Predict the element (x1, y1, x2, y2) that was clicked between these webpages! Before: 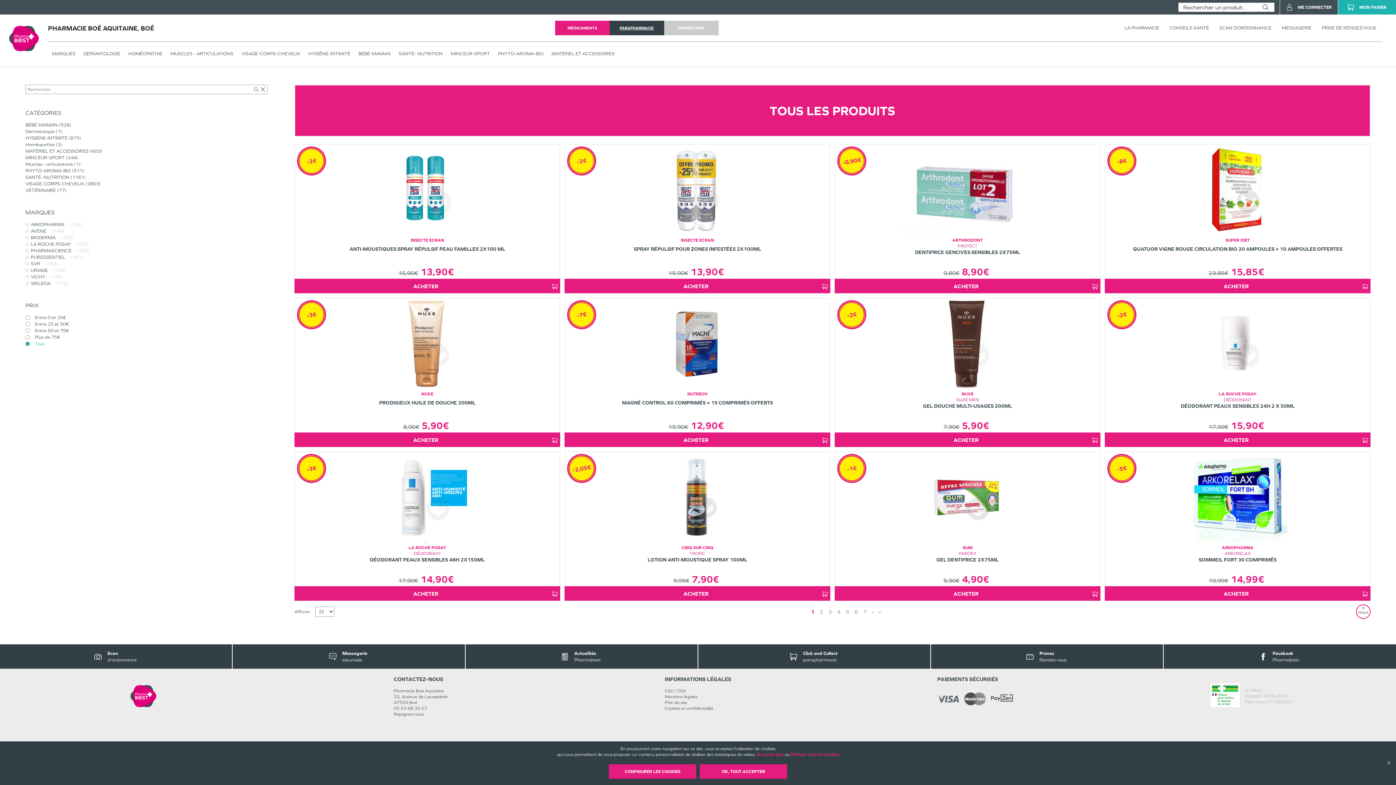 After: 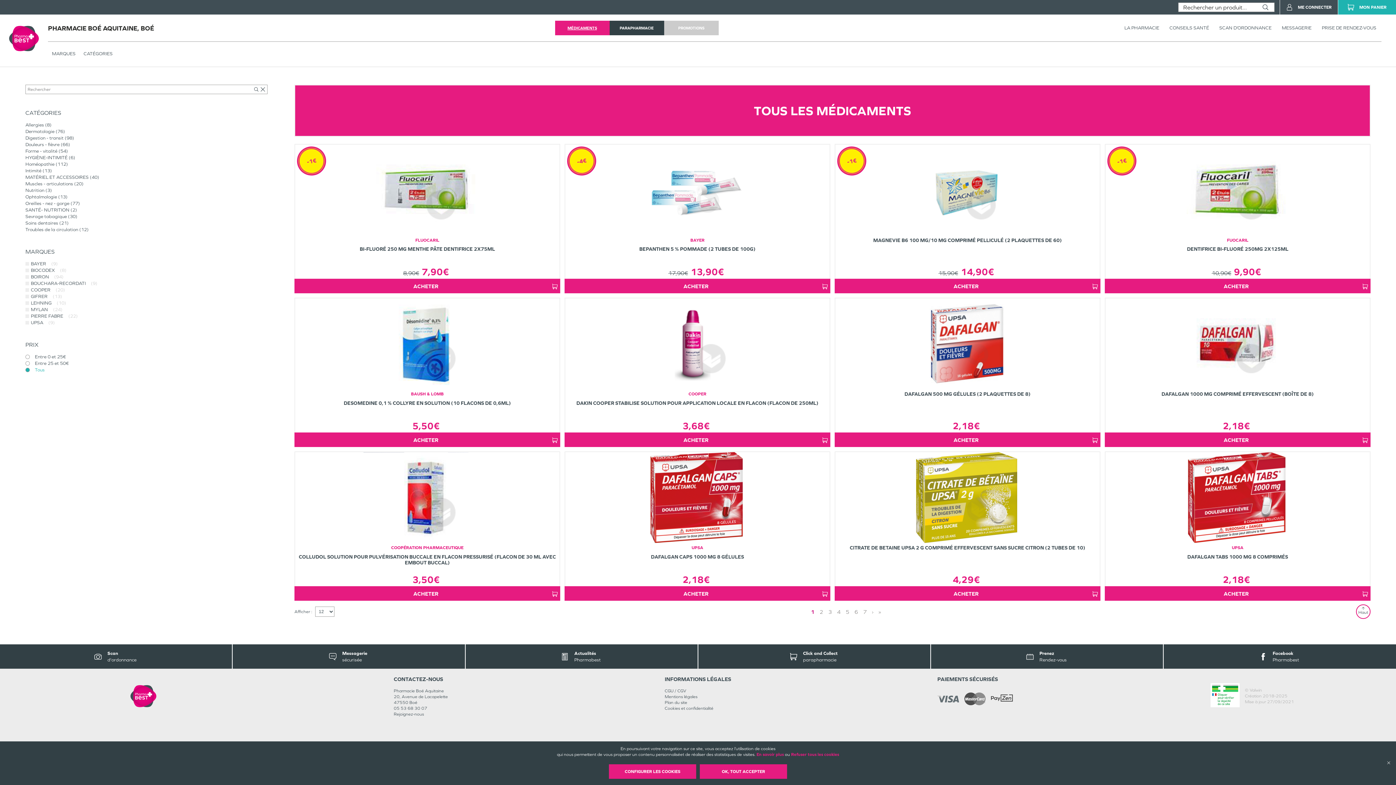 Action: bbox: (555, 20, 609, 35) label: MÉDICAMENTS